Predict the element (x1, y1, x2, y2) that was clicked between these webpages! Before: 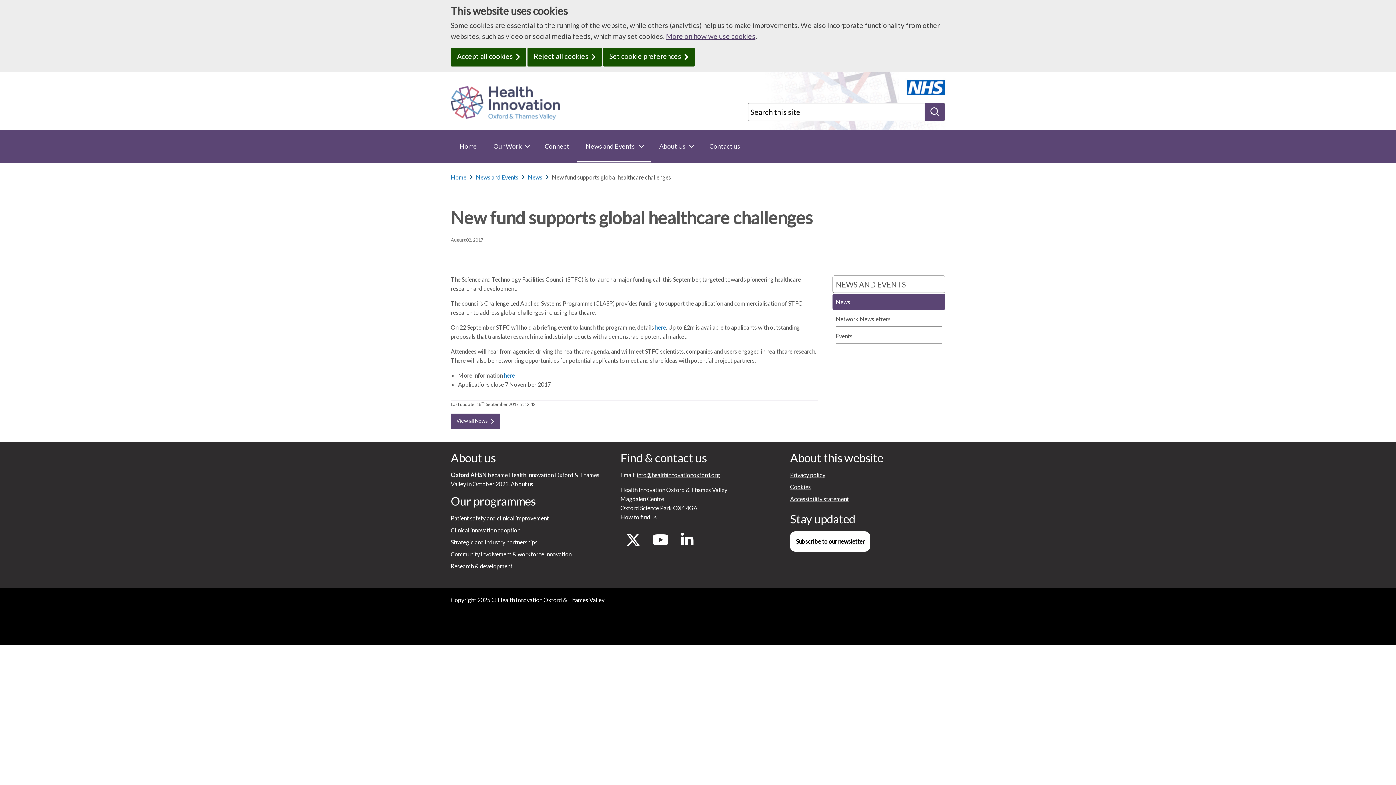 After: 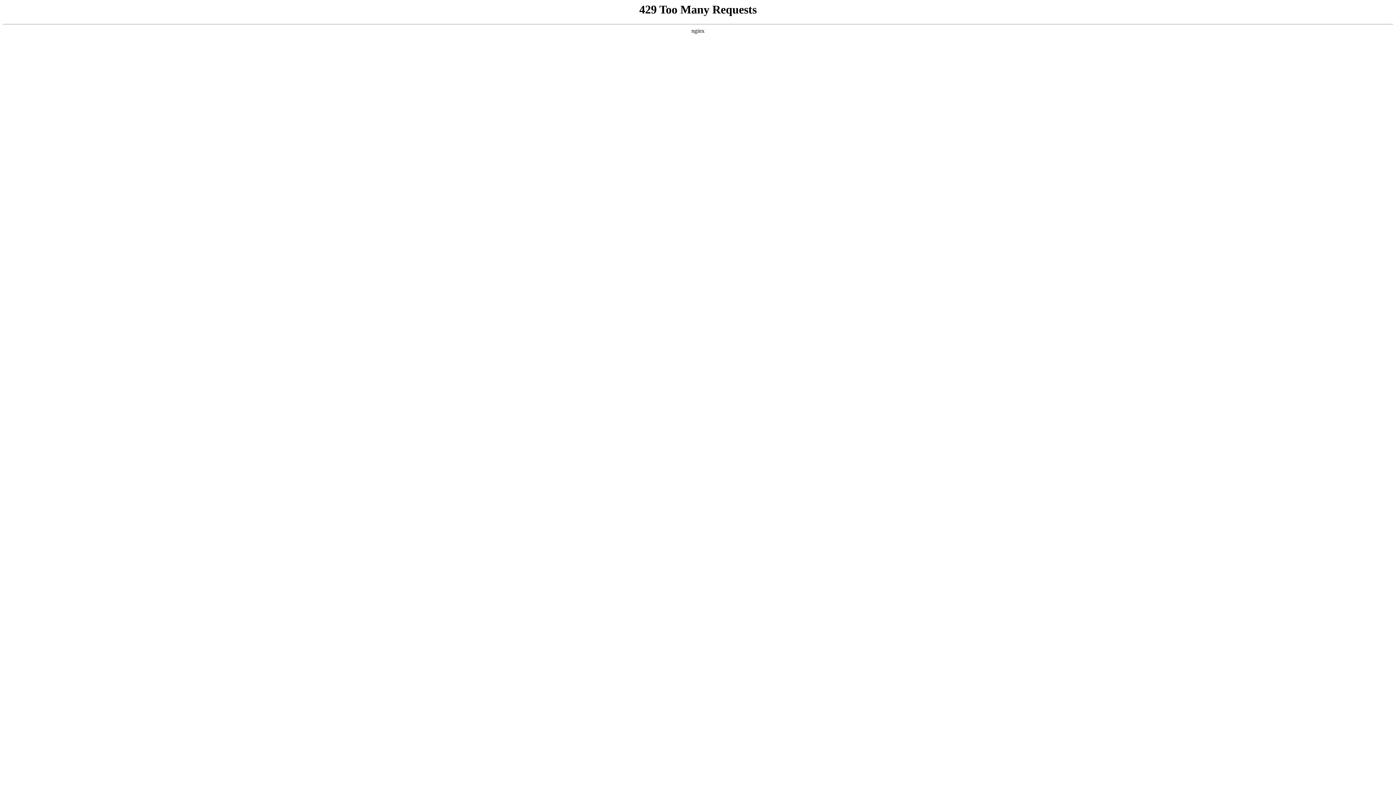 Action: label: Cookies bbox: (790, 483, 811, 490)